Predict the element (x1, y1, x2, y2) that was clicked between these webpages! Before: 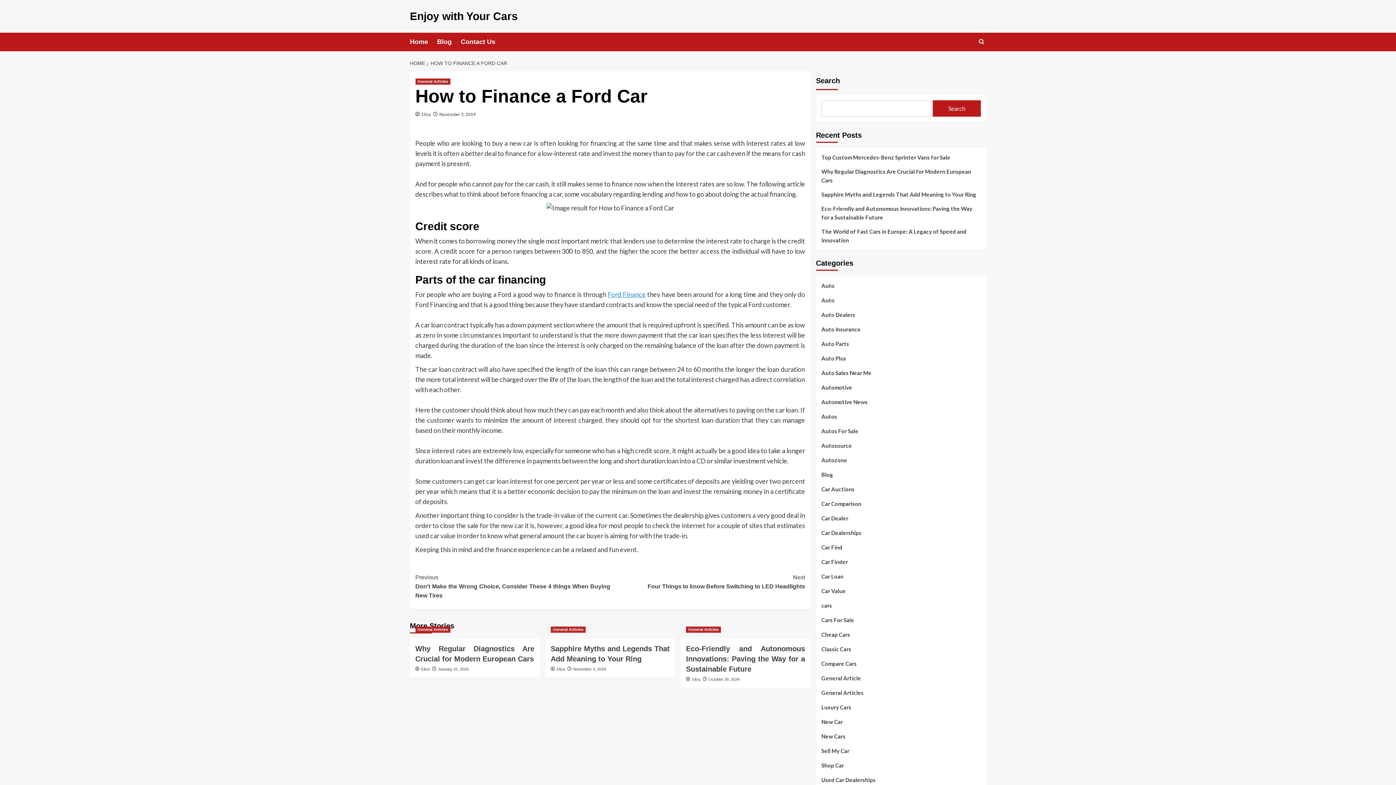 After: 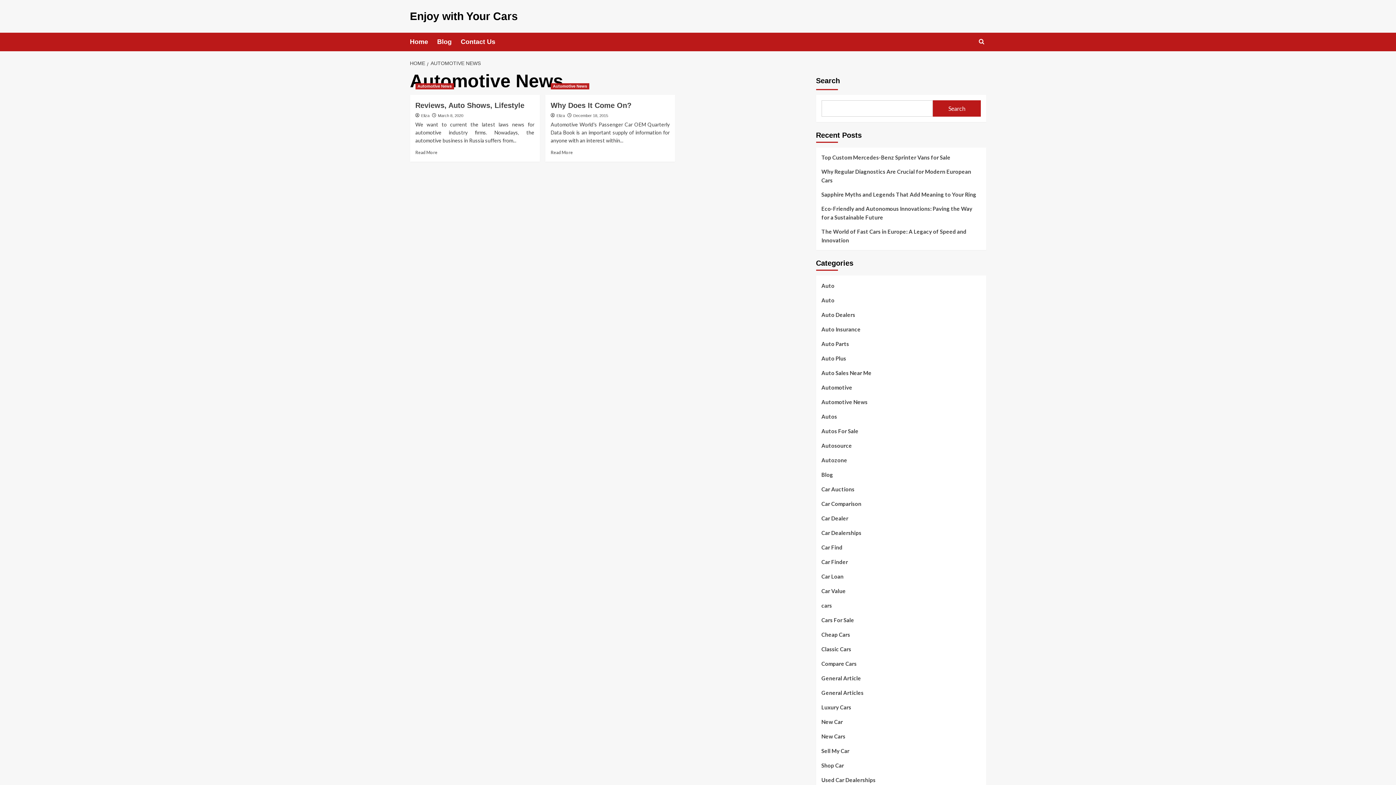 Action: label: Automotive News bbox: (821, 397, 867, 412)